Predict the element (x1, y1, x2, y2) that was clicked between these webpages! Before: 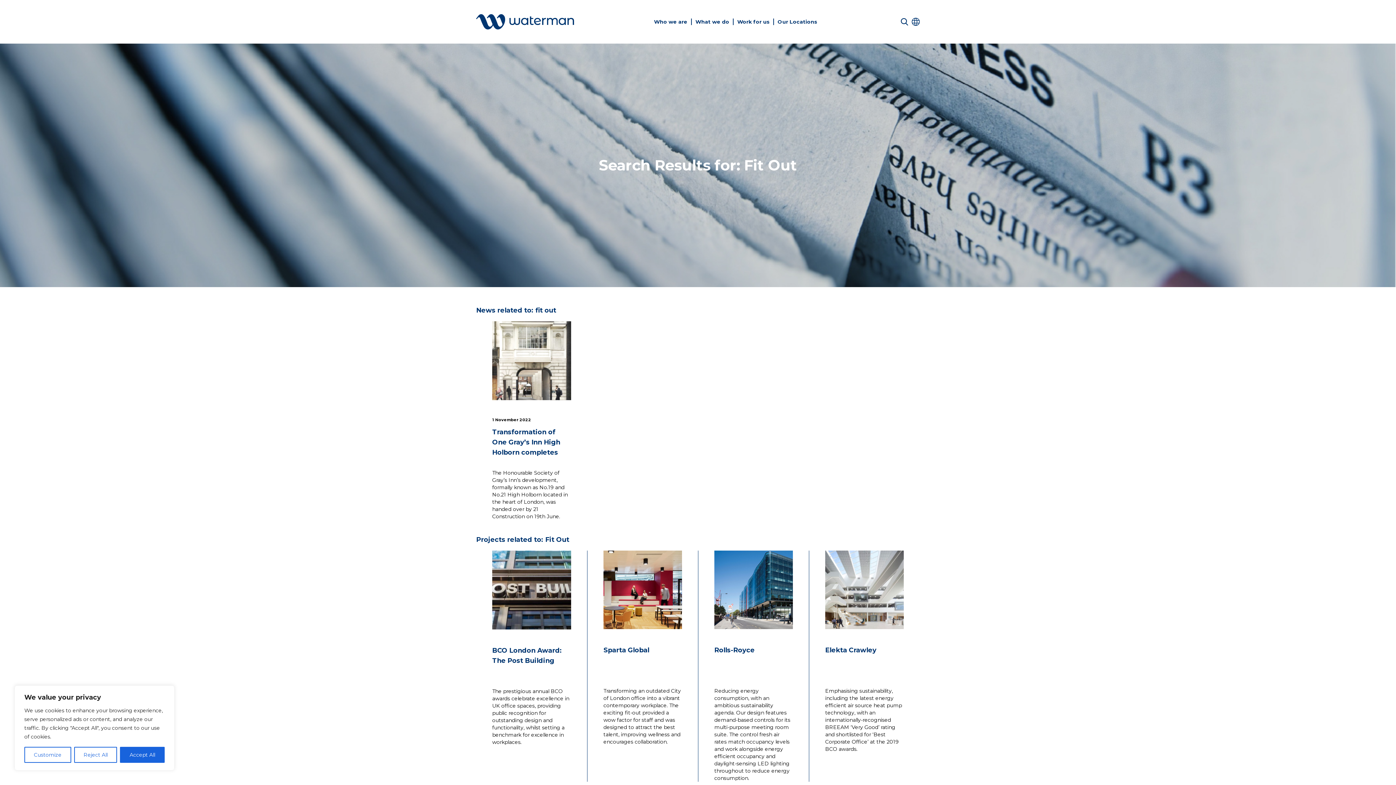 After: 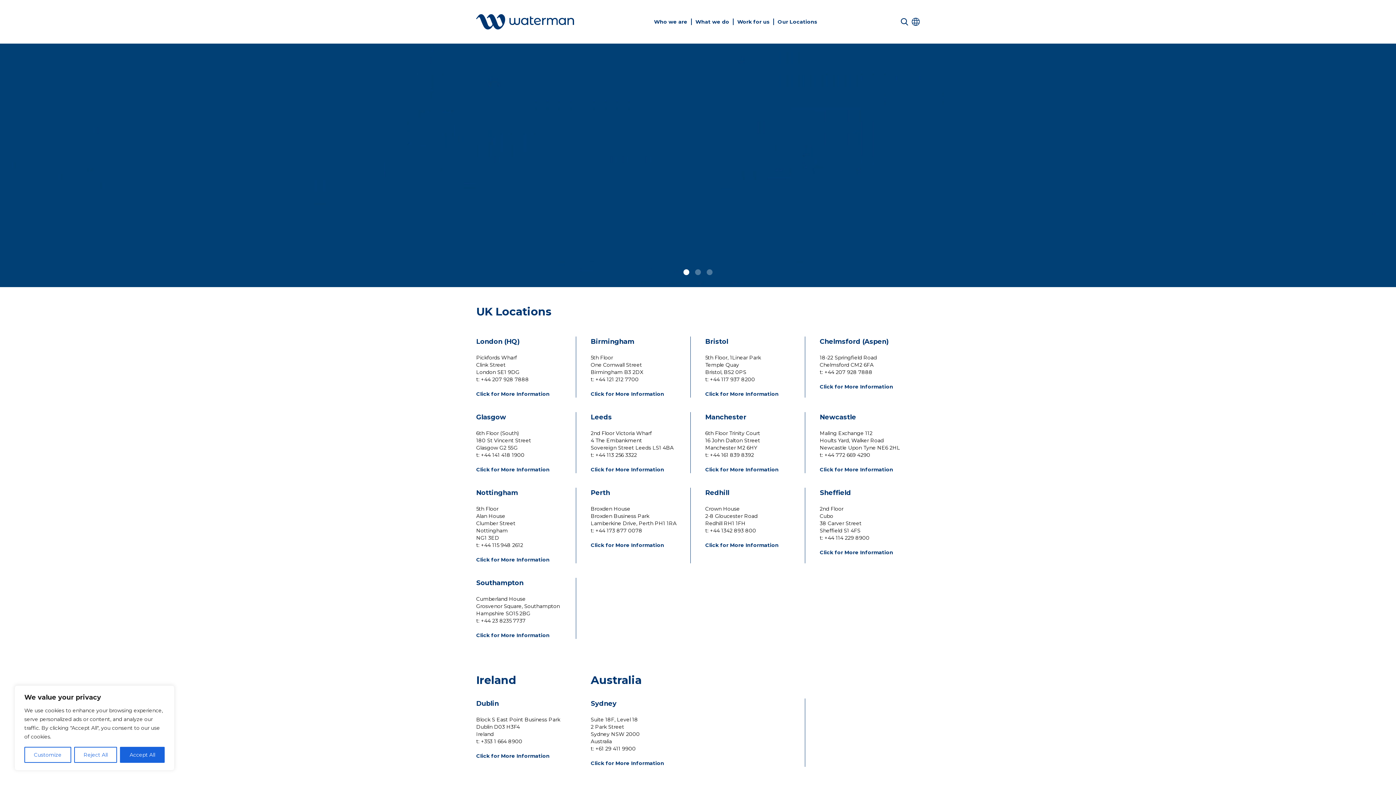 Action: bbox: (777, 18, 817, 25) label: Our Locations